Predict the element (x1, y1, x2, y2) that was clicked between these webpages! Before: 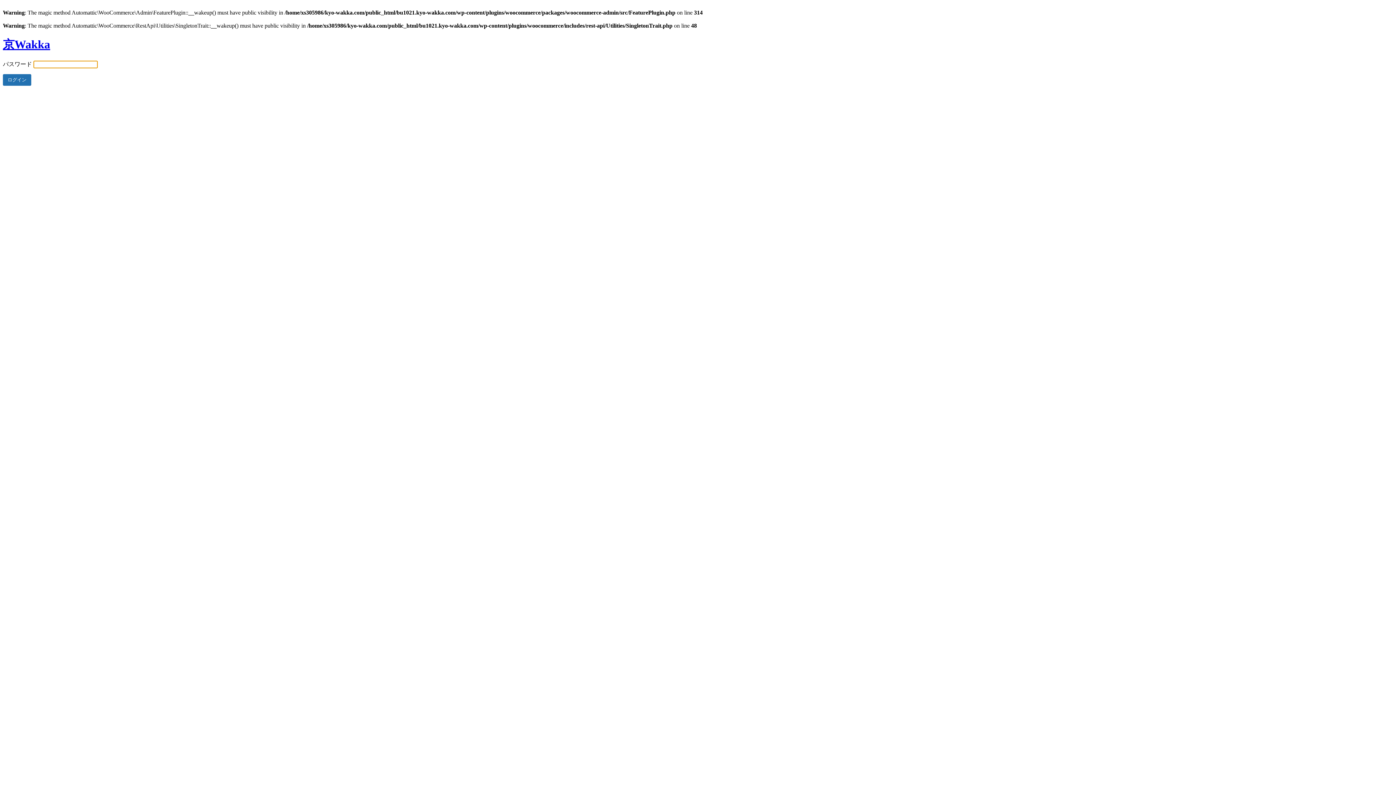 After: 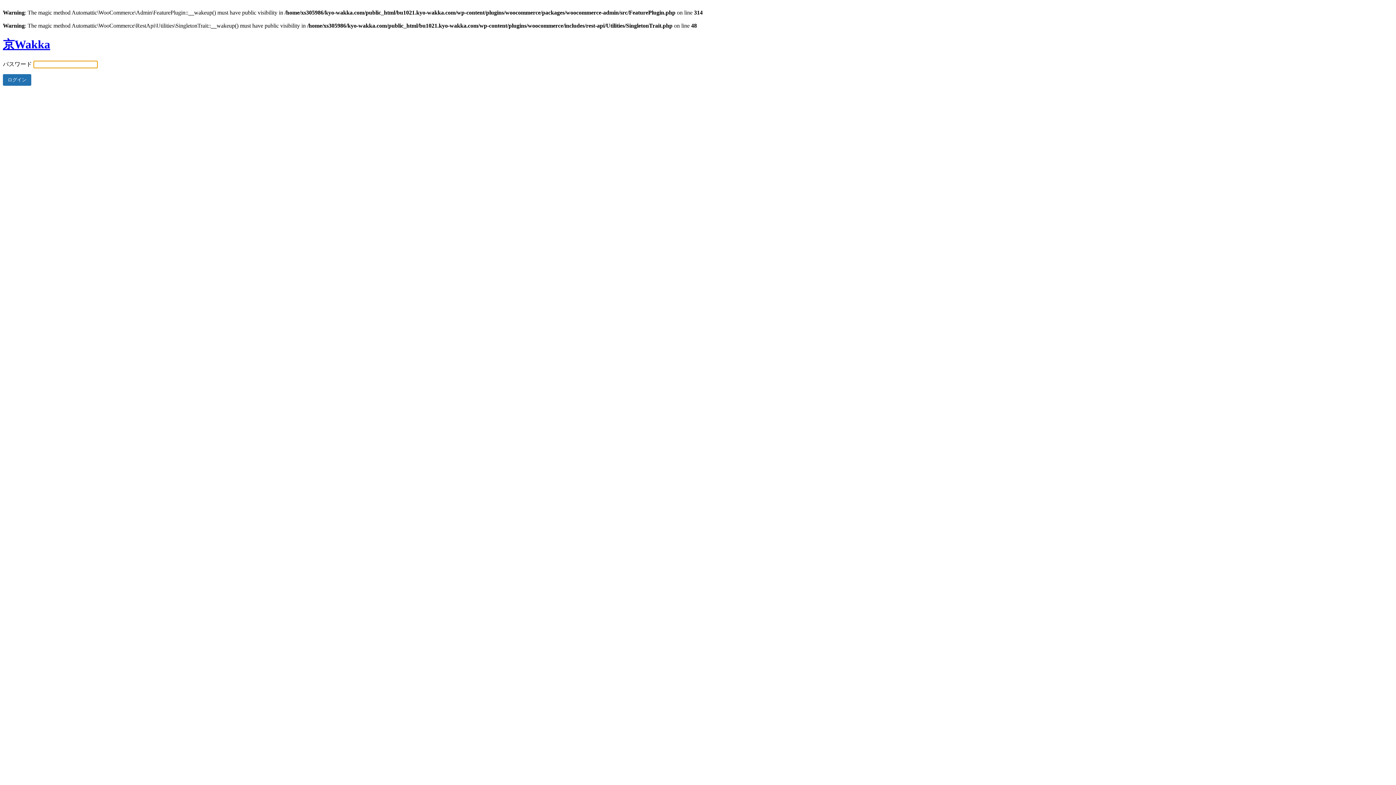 Action: bbox: (2, 37, 50, 51) label: 京Wakka